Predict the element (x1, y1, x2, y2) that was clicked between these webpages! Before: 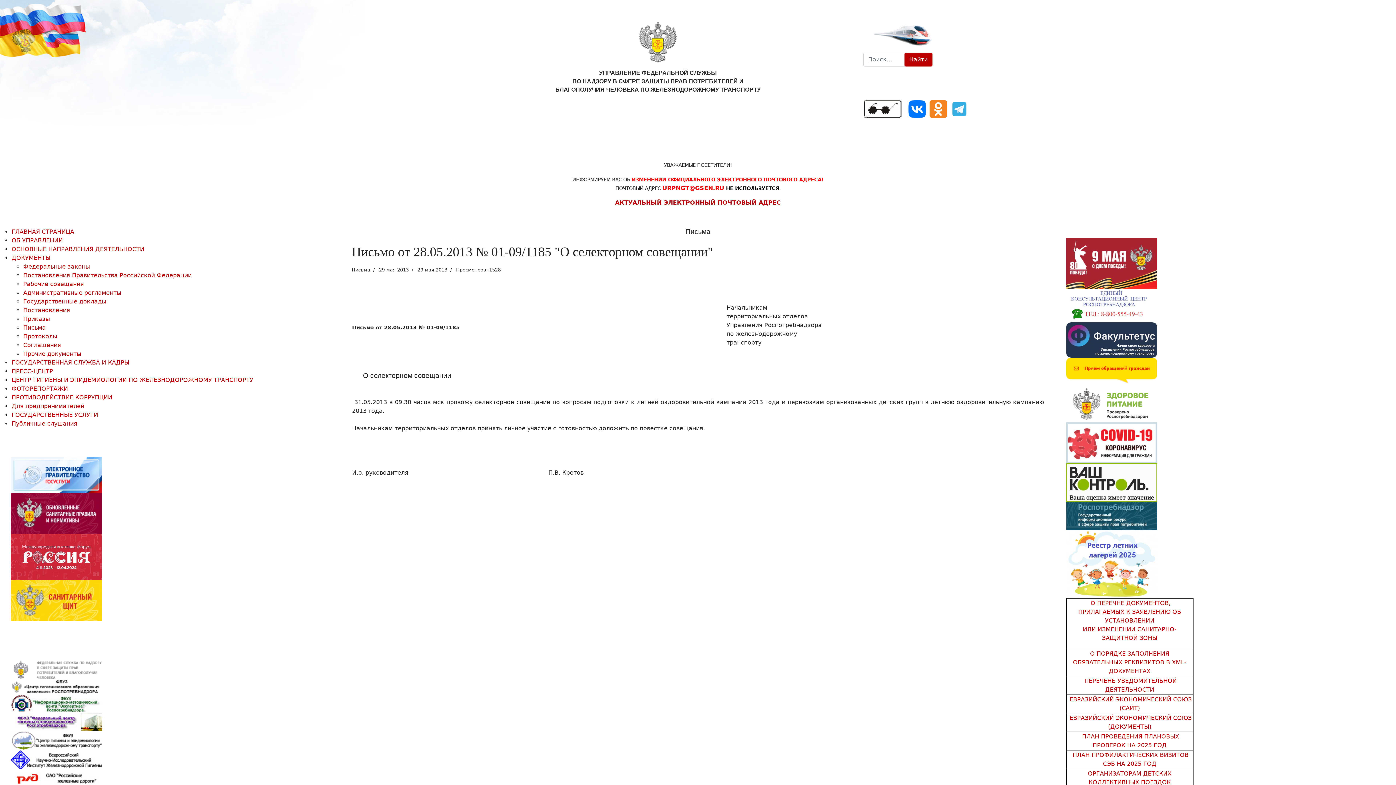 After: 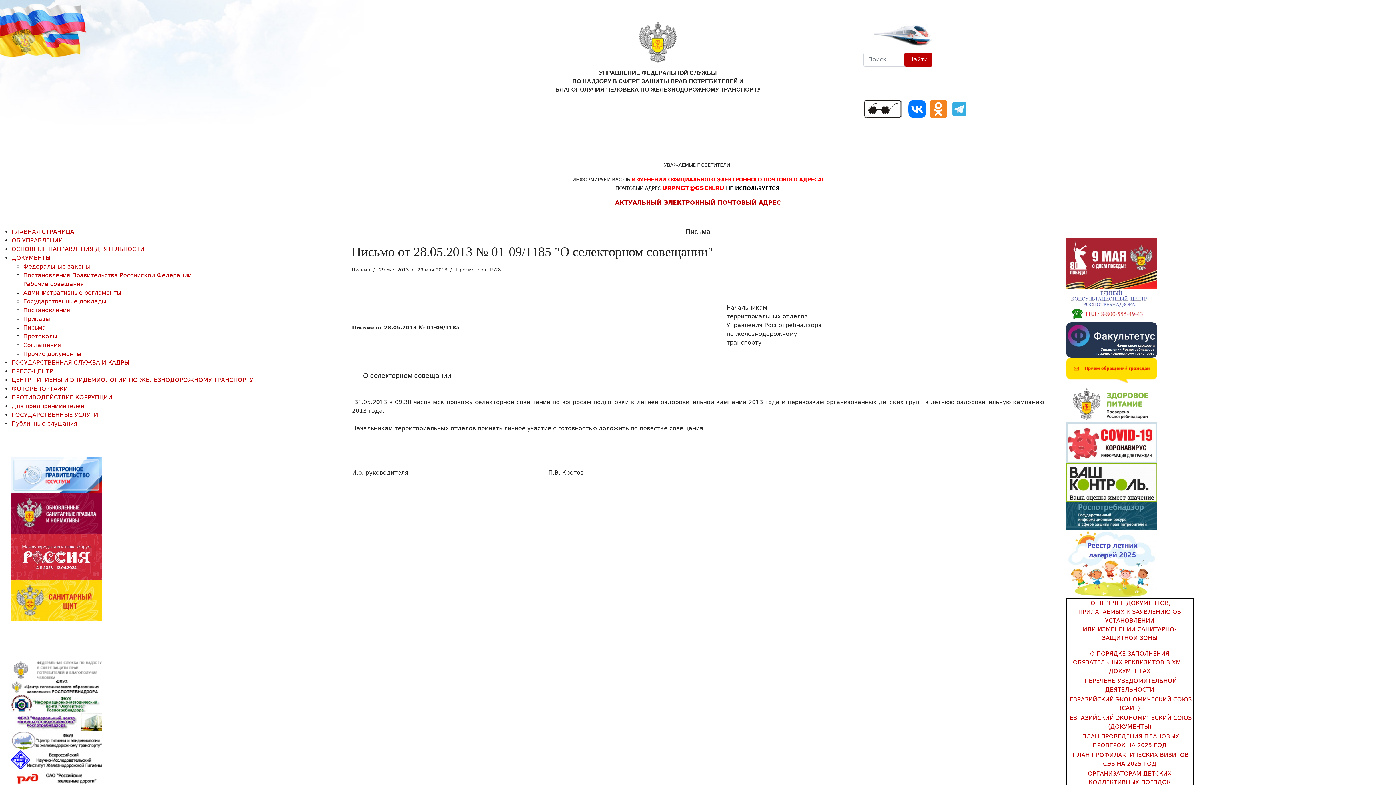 Action: bbox: (10, 534, 330, 580)